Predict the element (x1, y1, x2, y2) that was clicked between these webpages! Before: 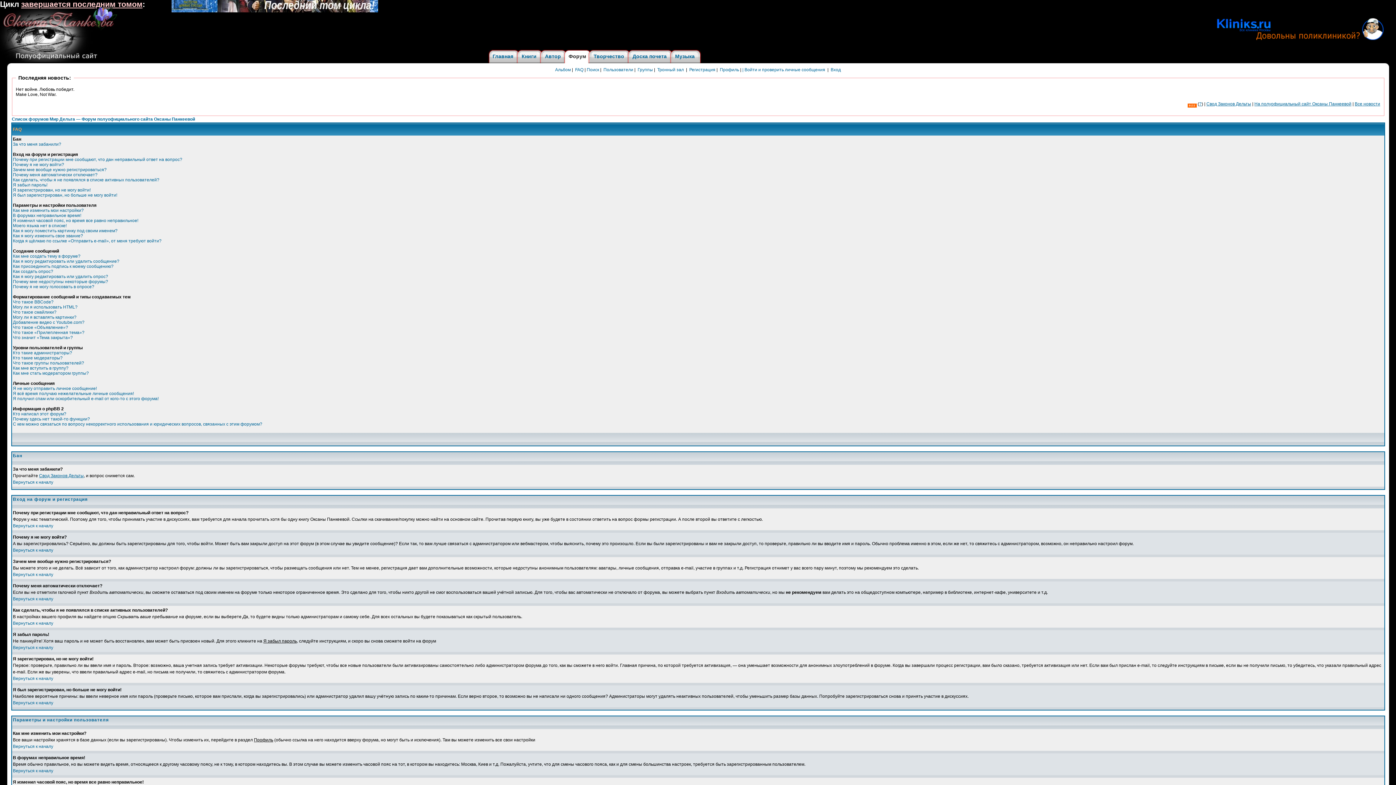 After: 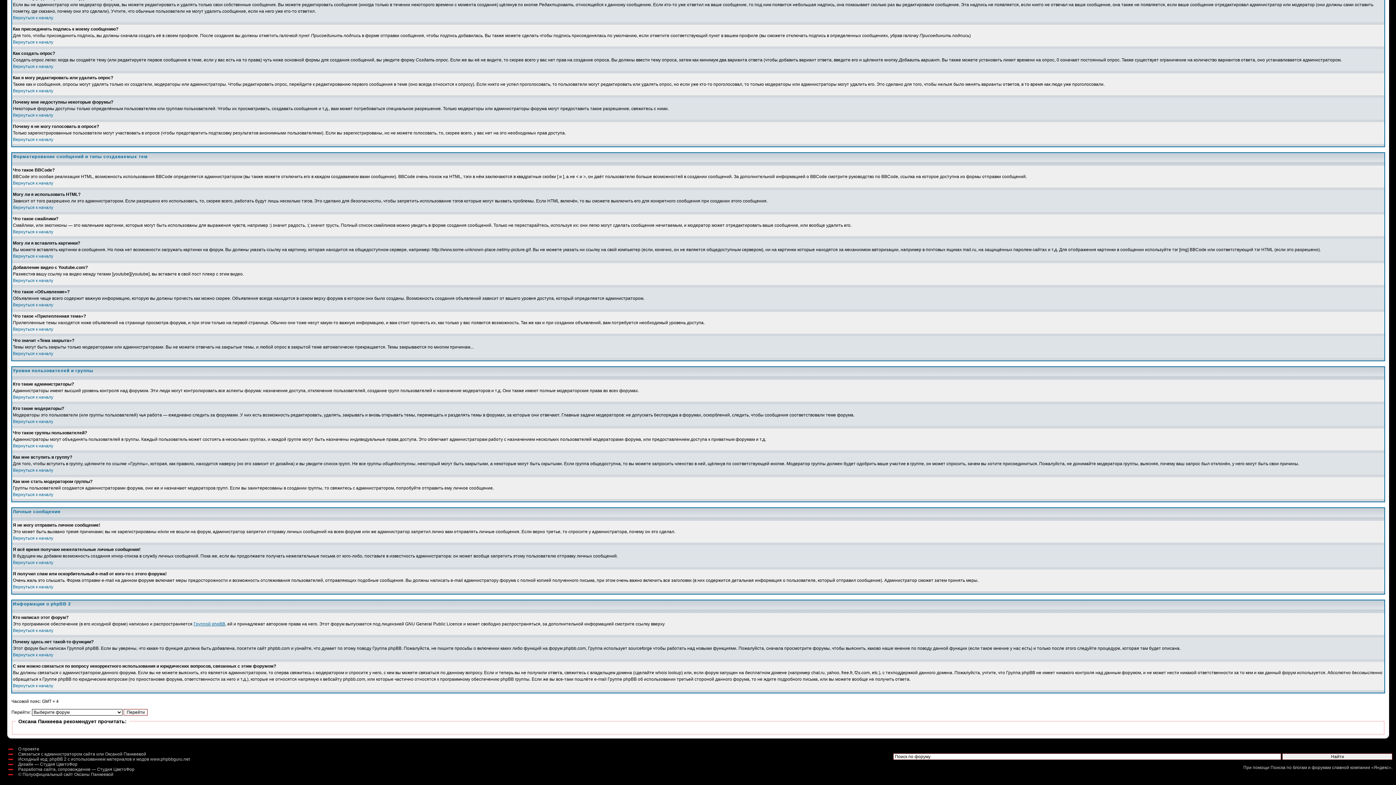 Action: bbox: (12, 386, 96, 391) label: Я не могу отправить личное сообщение!